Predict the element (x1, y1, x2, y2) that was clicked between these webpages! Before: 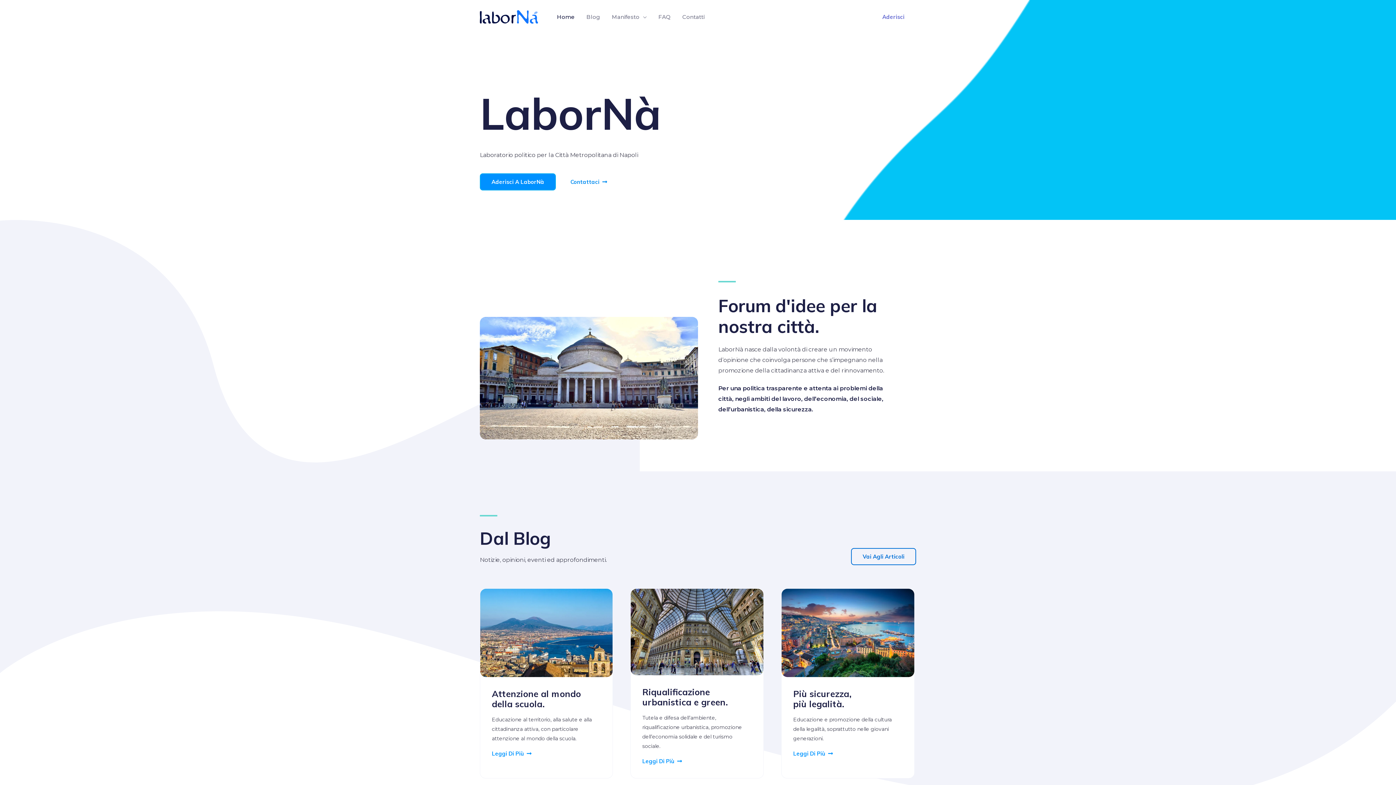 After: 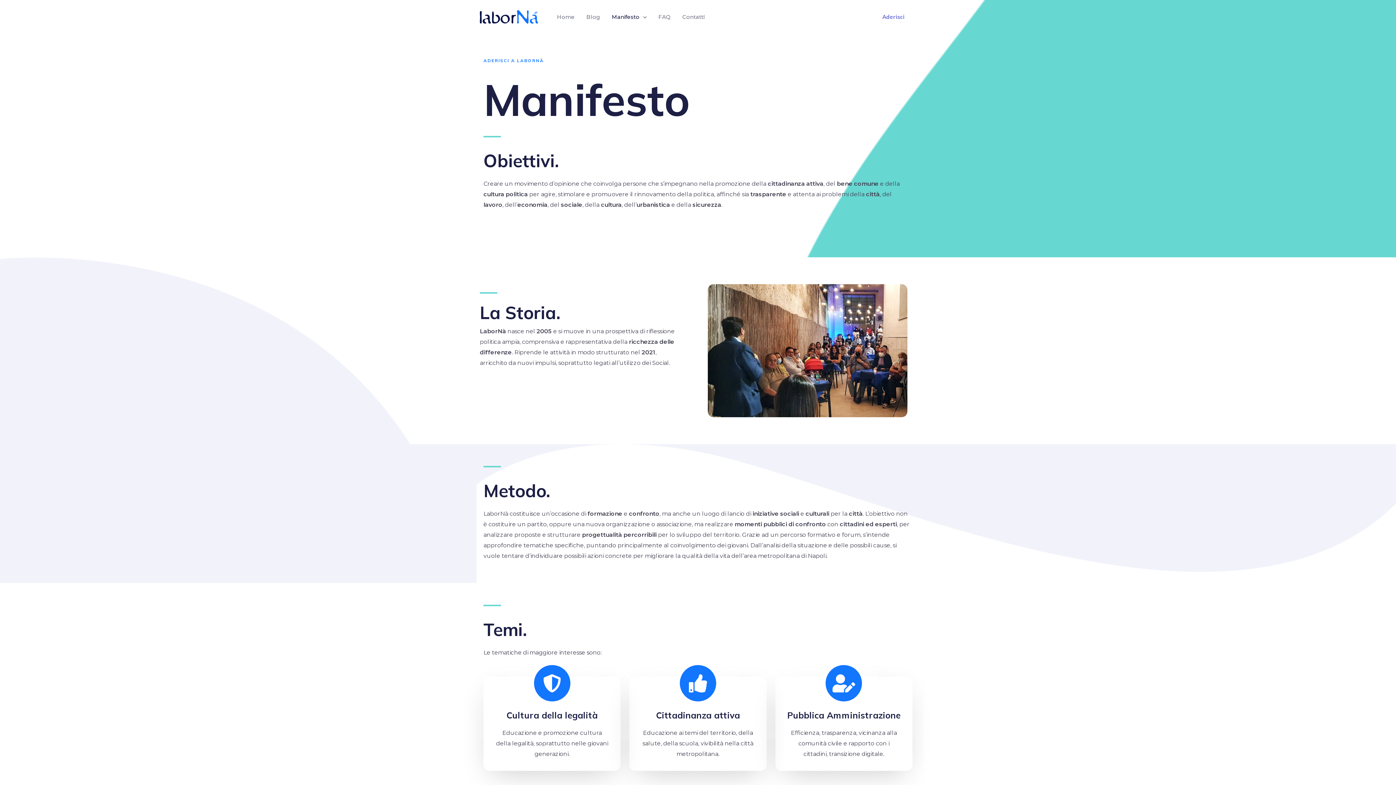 Action: label: Aderisci bbox: (870, 8, 916, 25)